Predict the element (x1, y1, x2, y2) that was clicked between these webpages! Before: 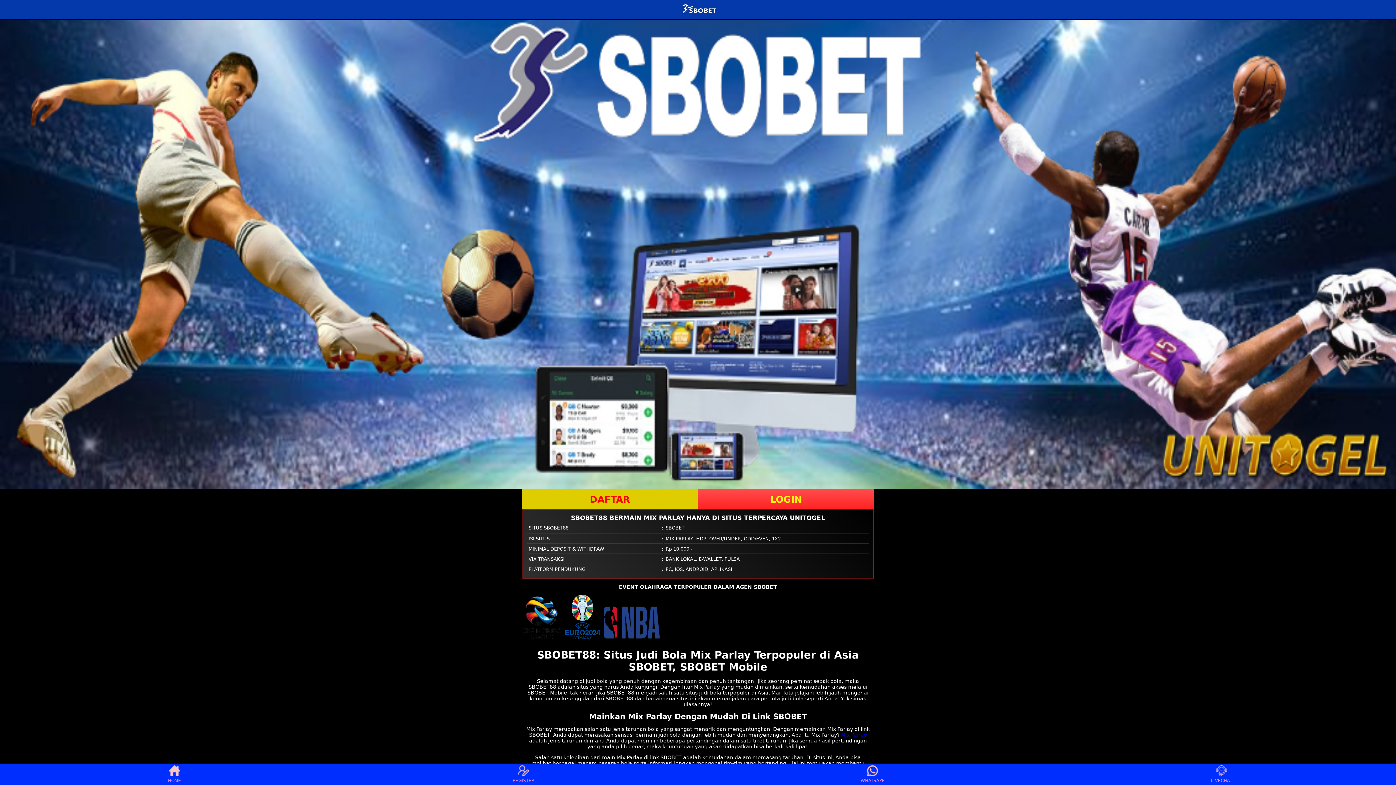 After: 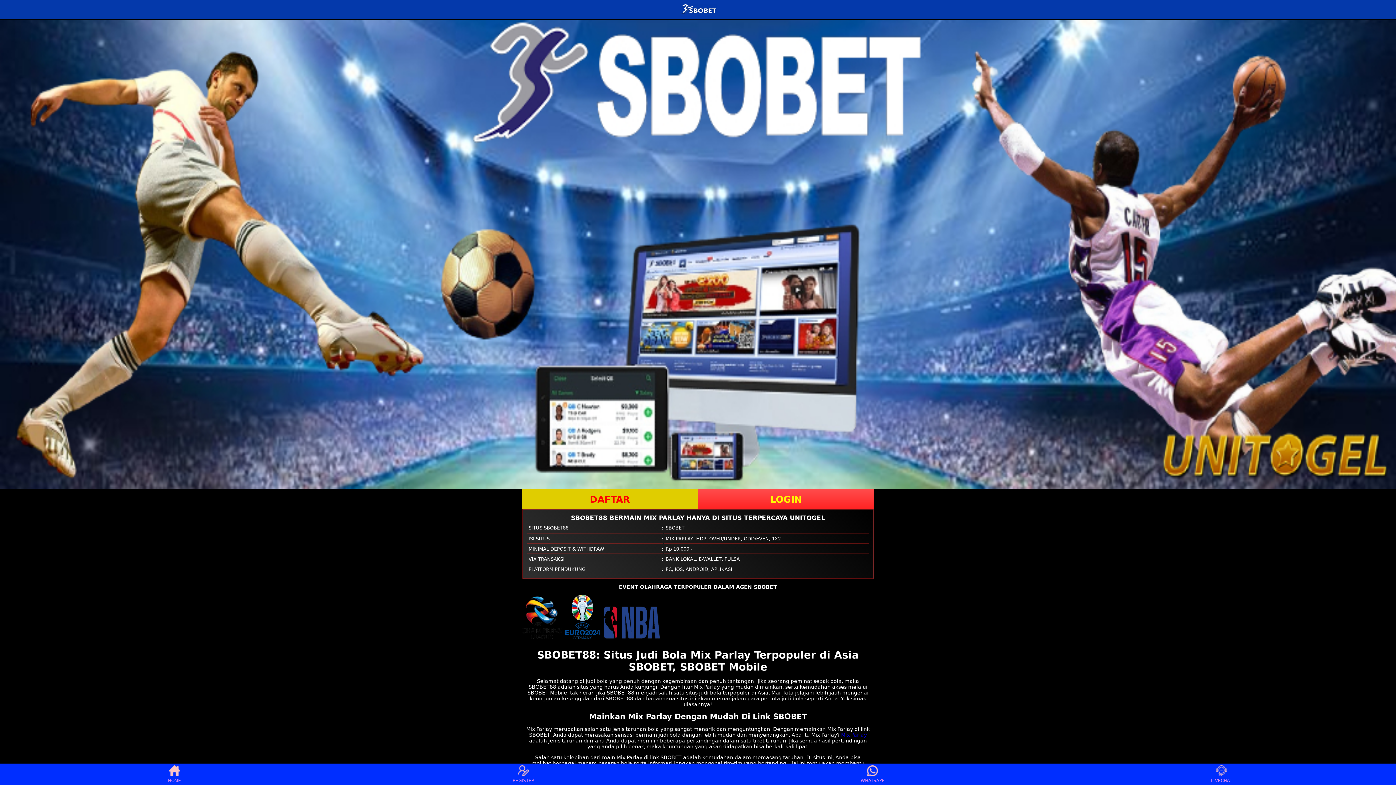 Action: bbox: (1208, 765, 1235, 783) label: LIVECHAT